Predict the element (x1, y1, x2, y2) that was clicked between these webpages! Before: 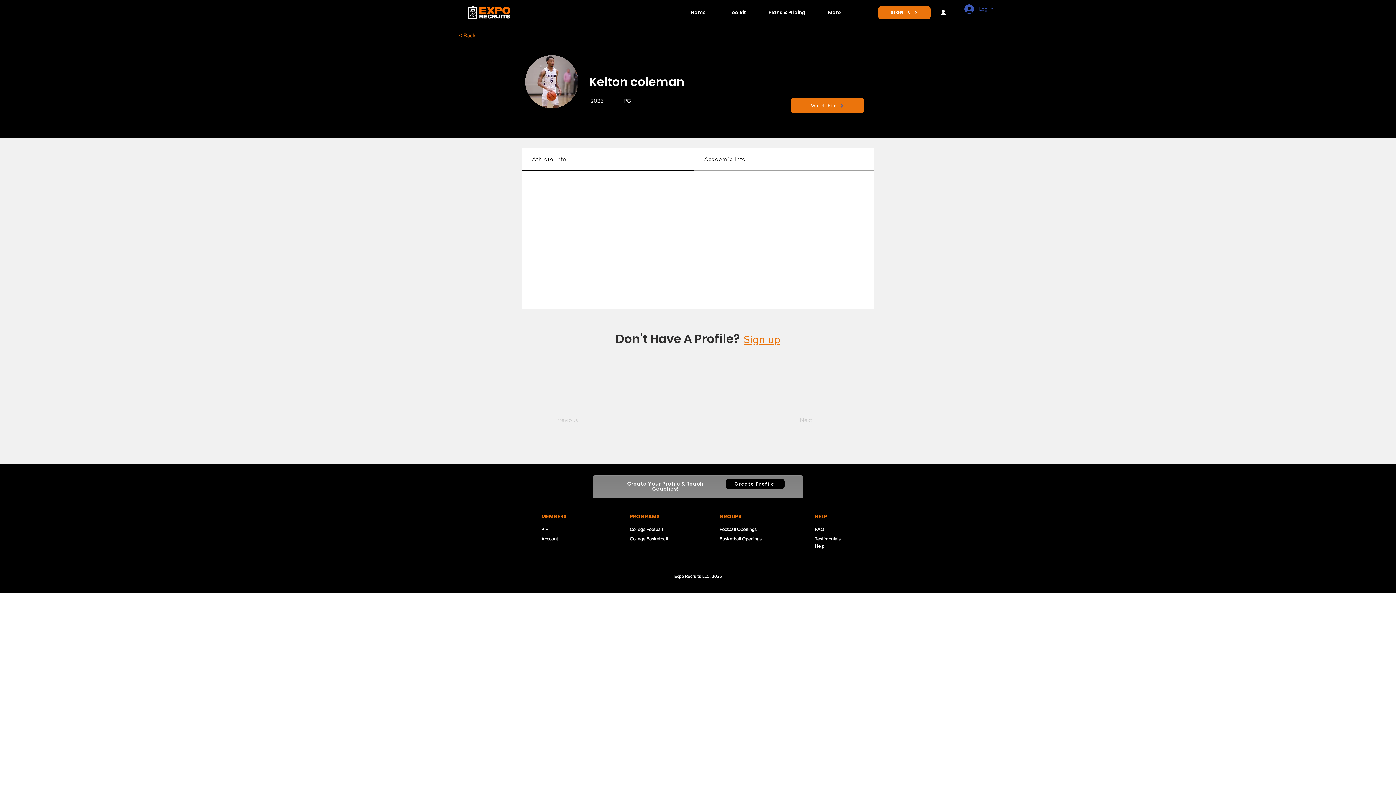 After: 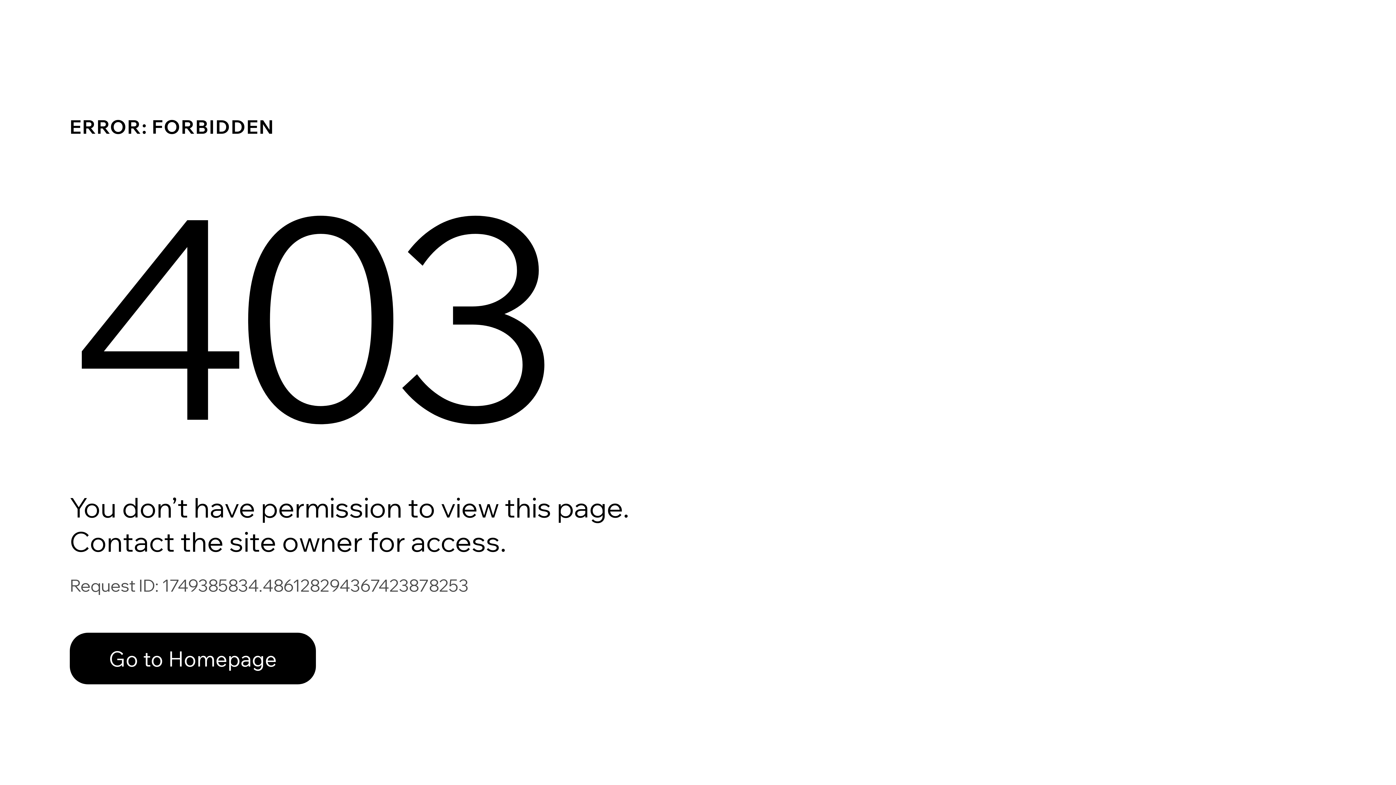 Action: bbox: (938, 8, 948, 17)